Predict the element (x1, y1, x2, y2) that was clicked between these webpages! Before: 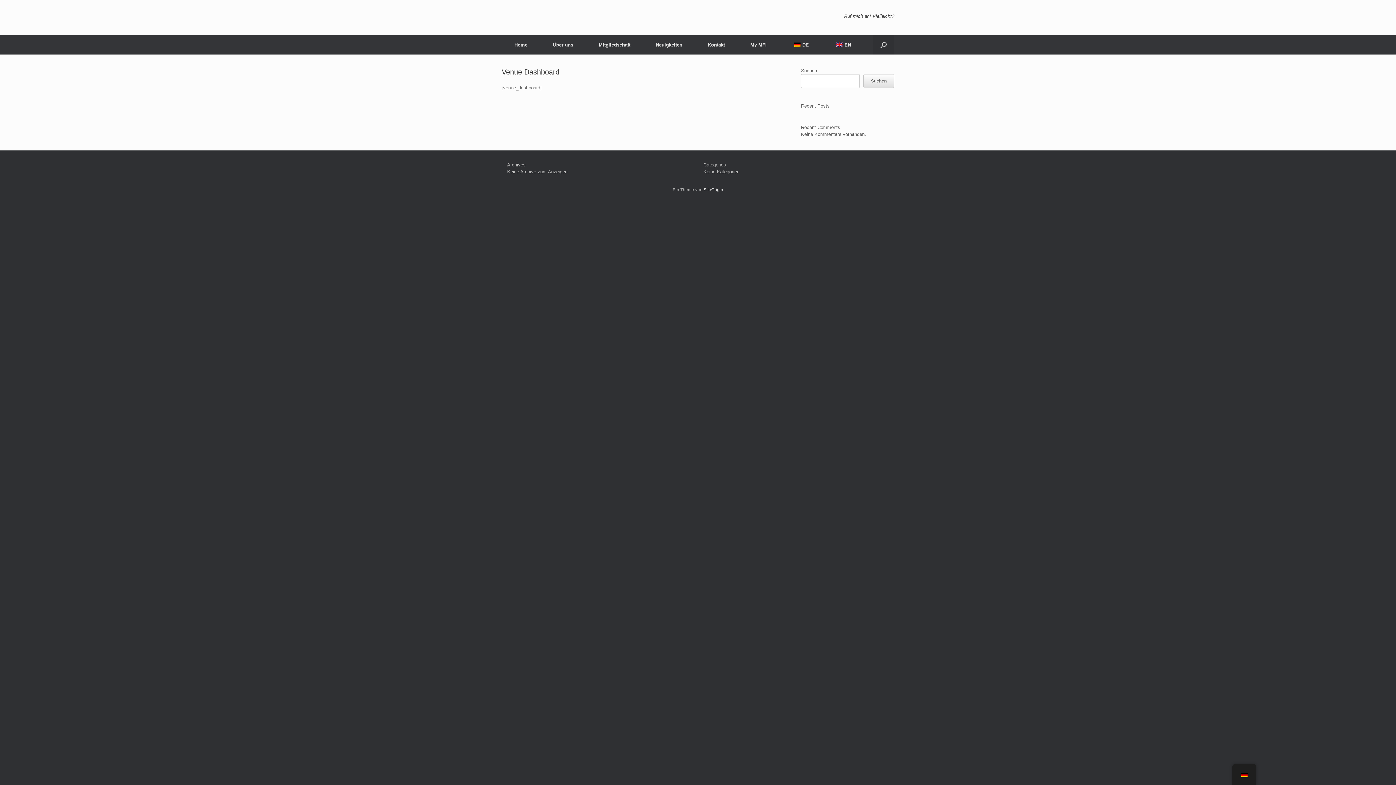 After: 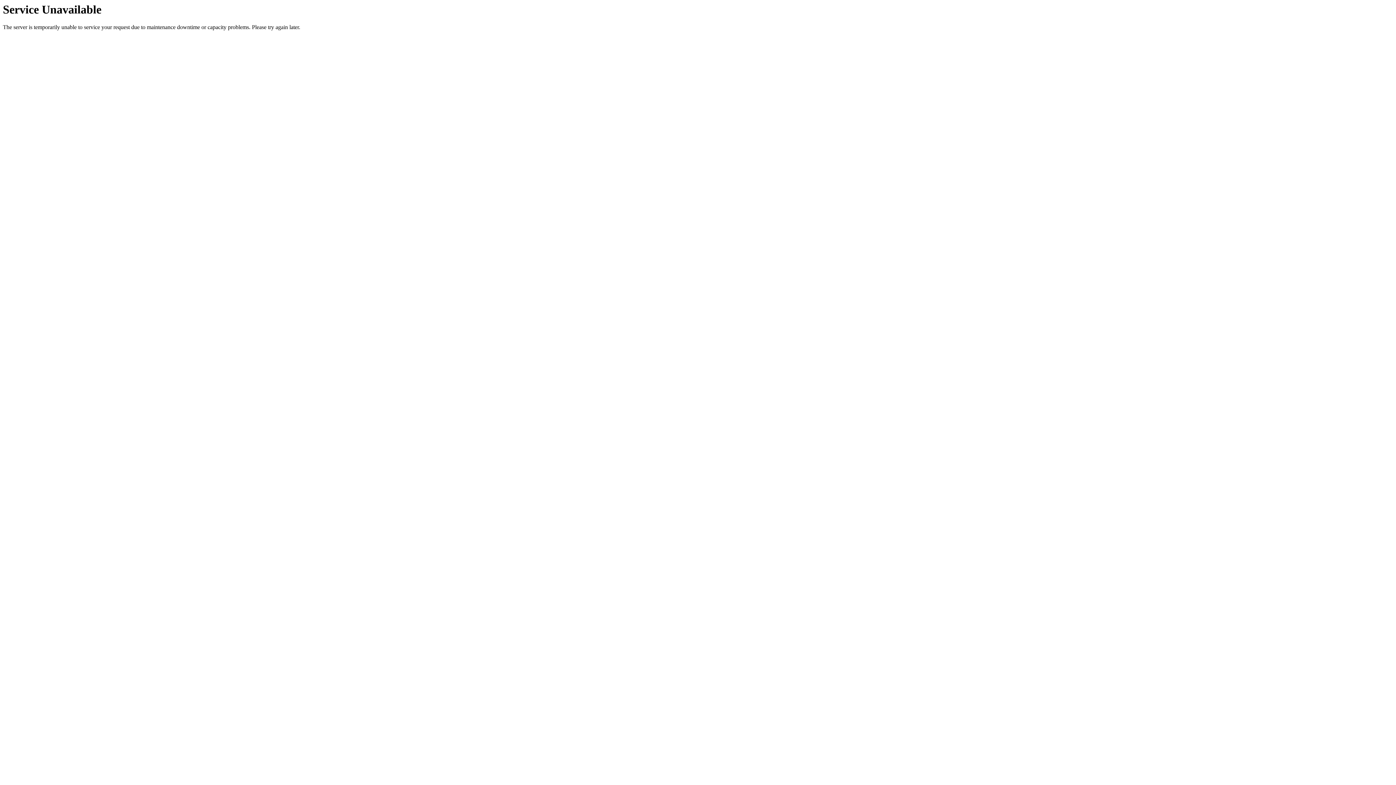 Action: label: Home bbox: (501, 35, 540, 54)